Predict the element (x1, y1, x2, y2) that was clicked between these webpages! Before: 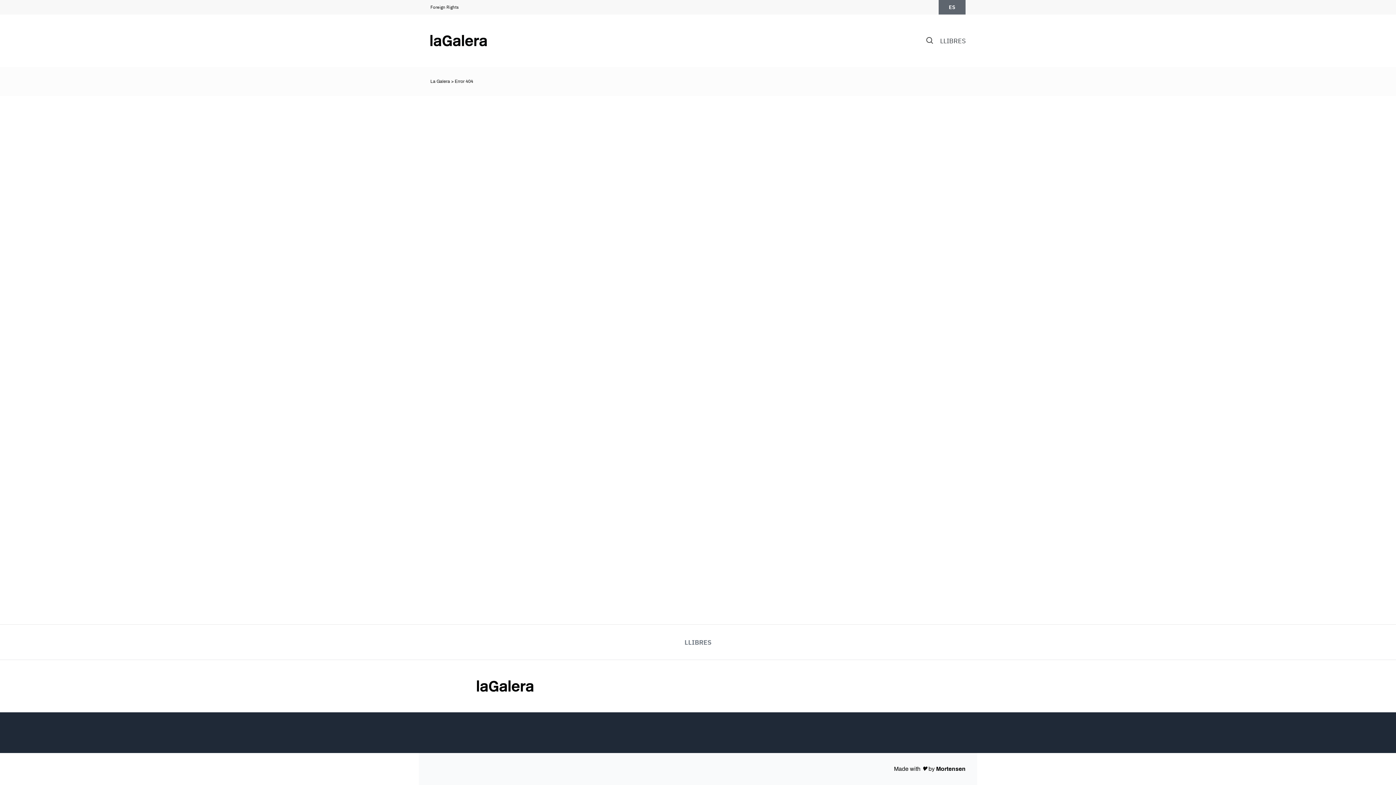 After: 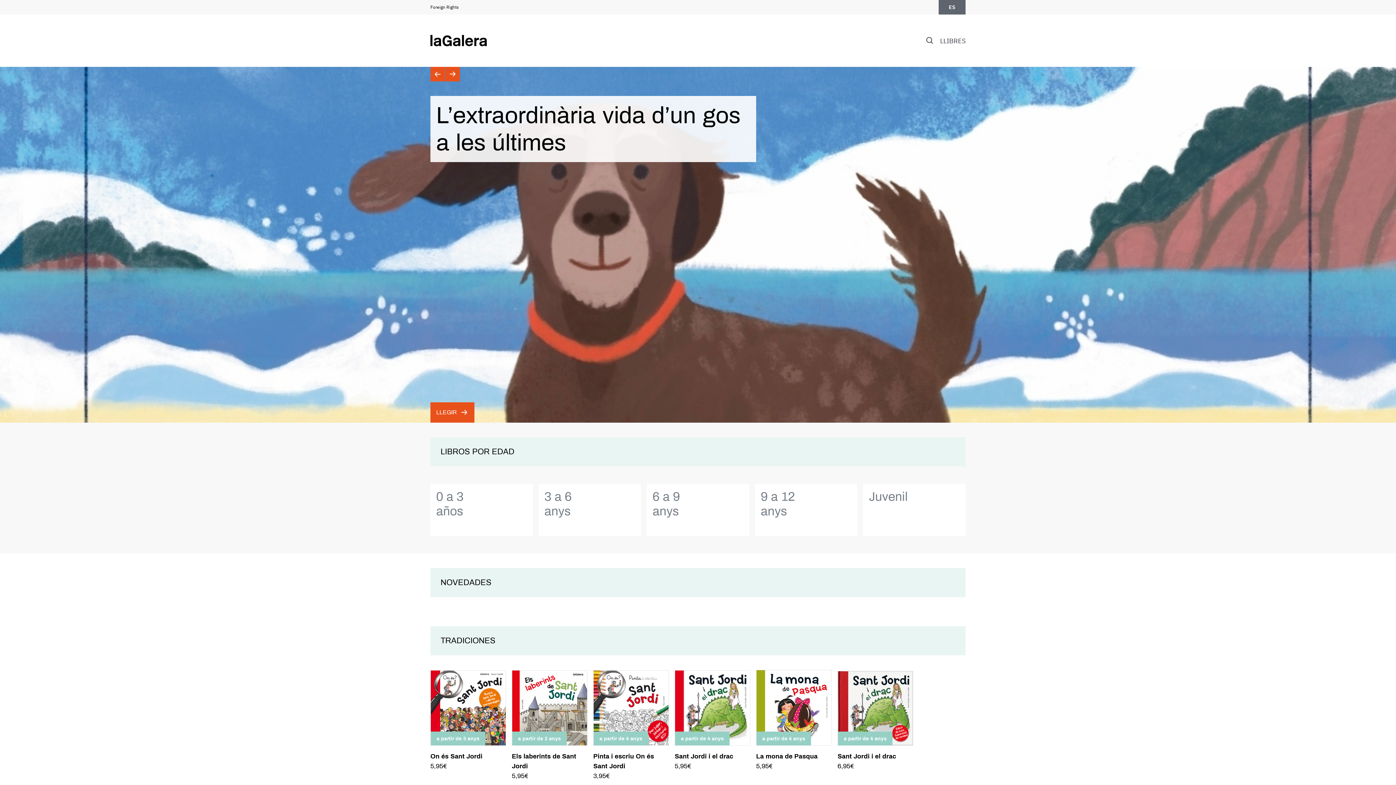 Action: bbox: (477, 680, 576, 692)